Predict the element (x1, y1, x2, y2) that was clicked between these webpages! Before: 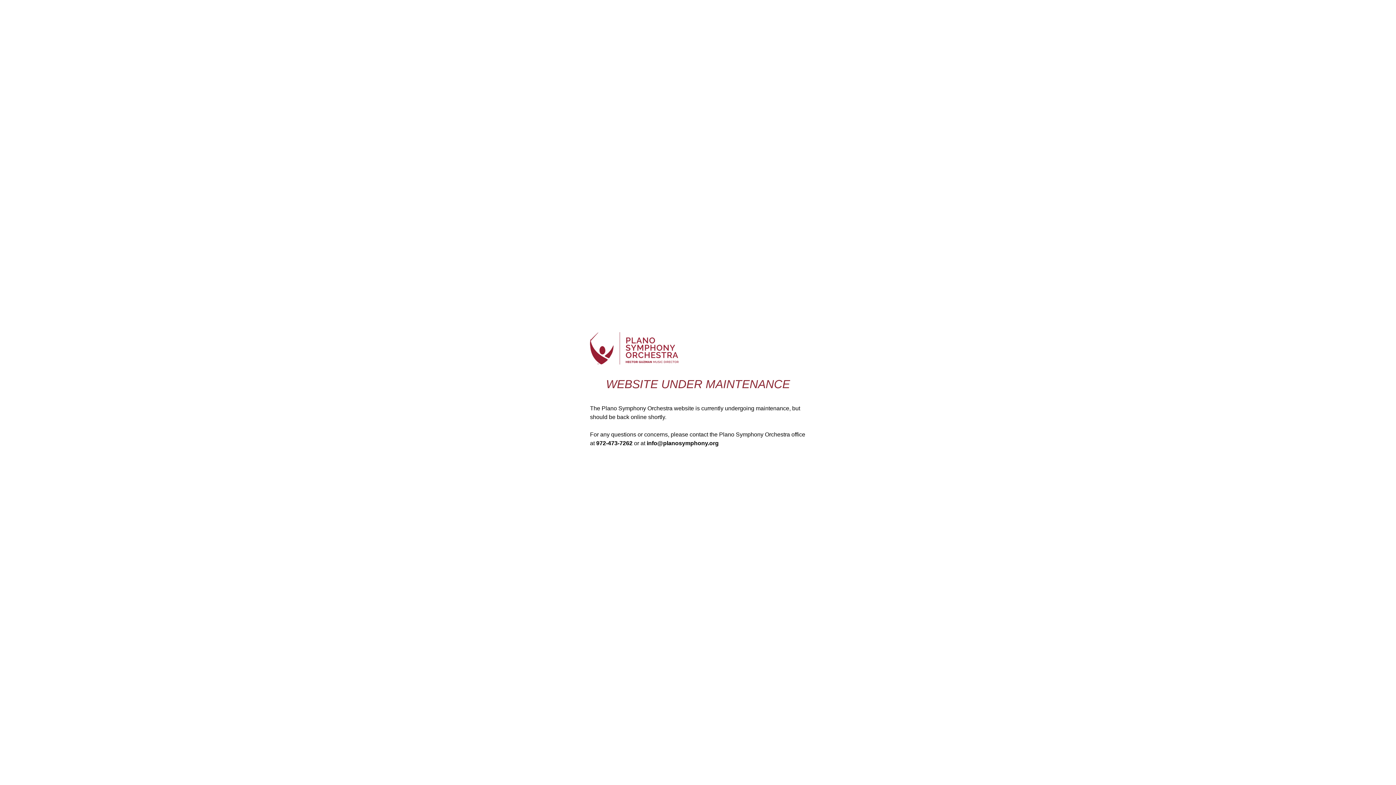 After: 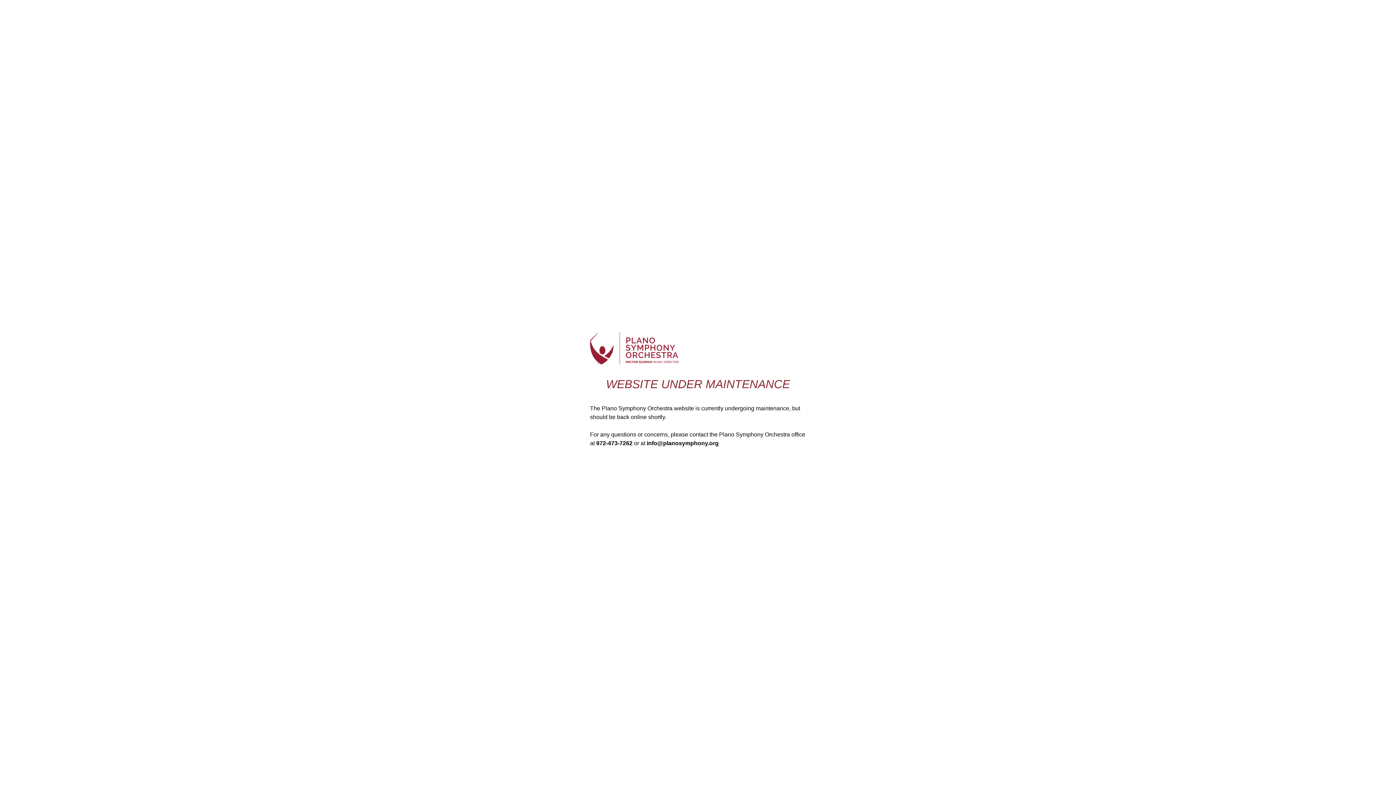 Action: bbox: (646, 440, 718, 446) label: info@planosymphony.org